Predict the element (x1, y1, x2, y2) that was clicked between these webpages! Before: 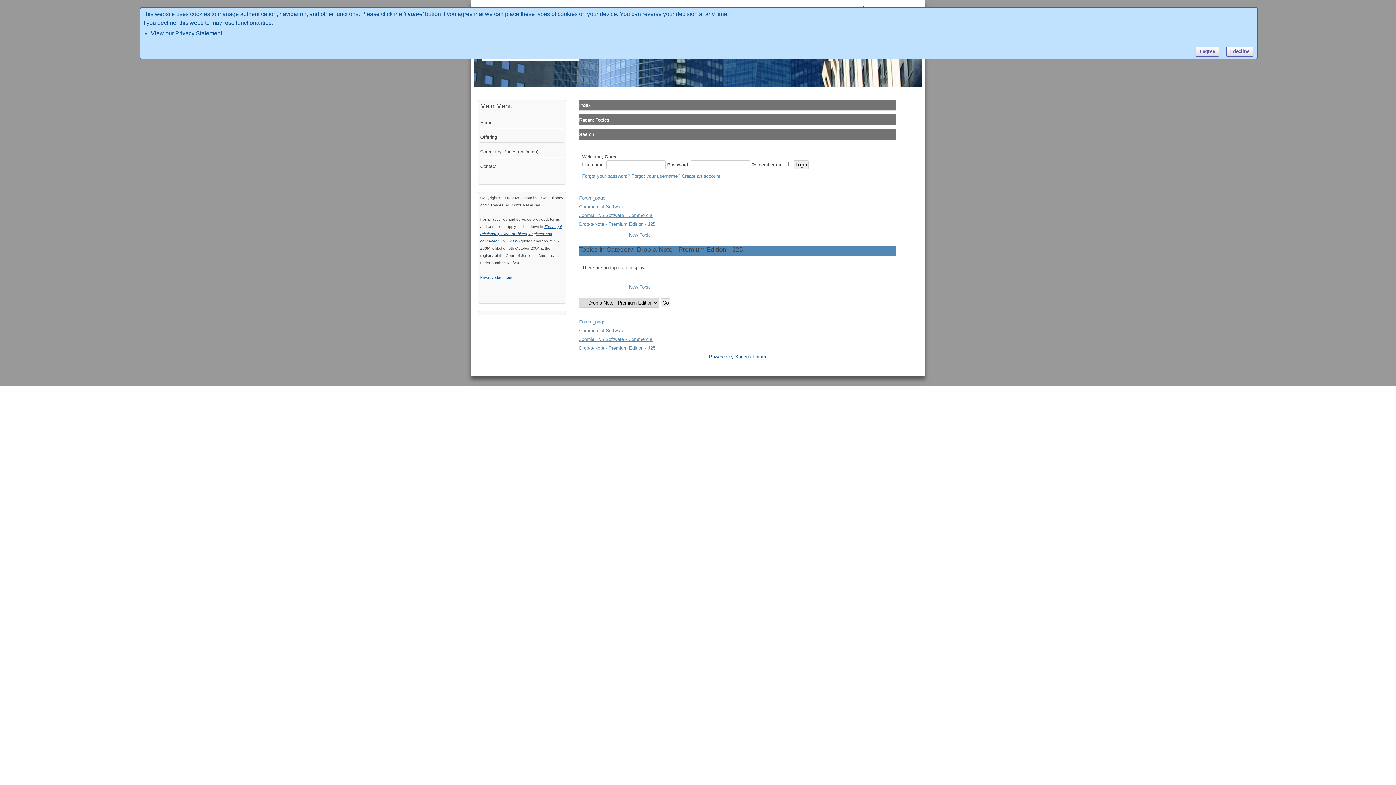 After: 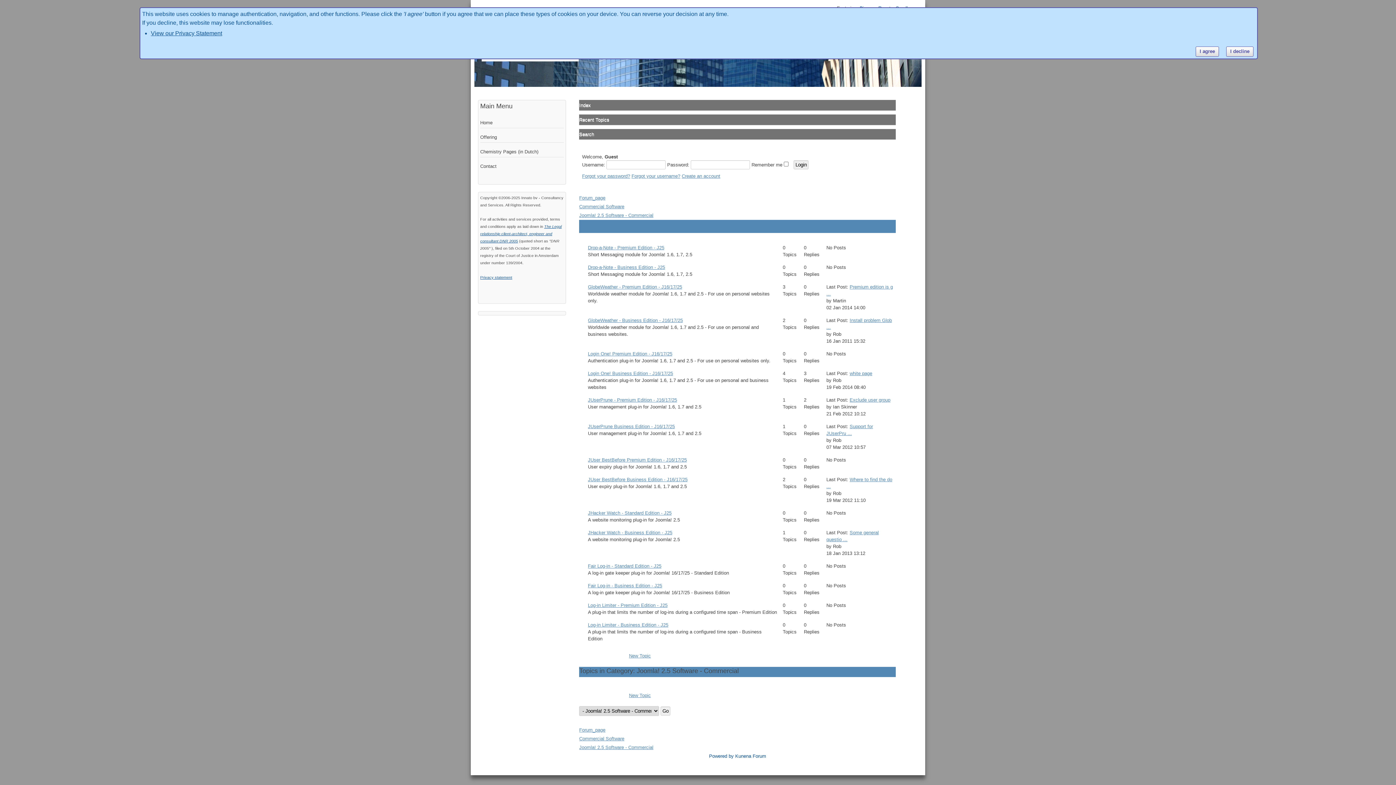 Action: label: Joomla! 2.5 Software - Commercial bbox: (579, 336, 653, 342)